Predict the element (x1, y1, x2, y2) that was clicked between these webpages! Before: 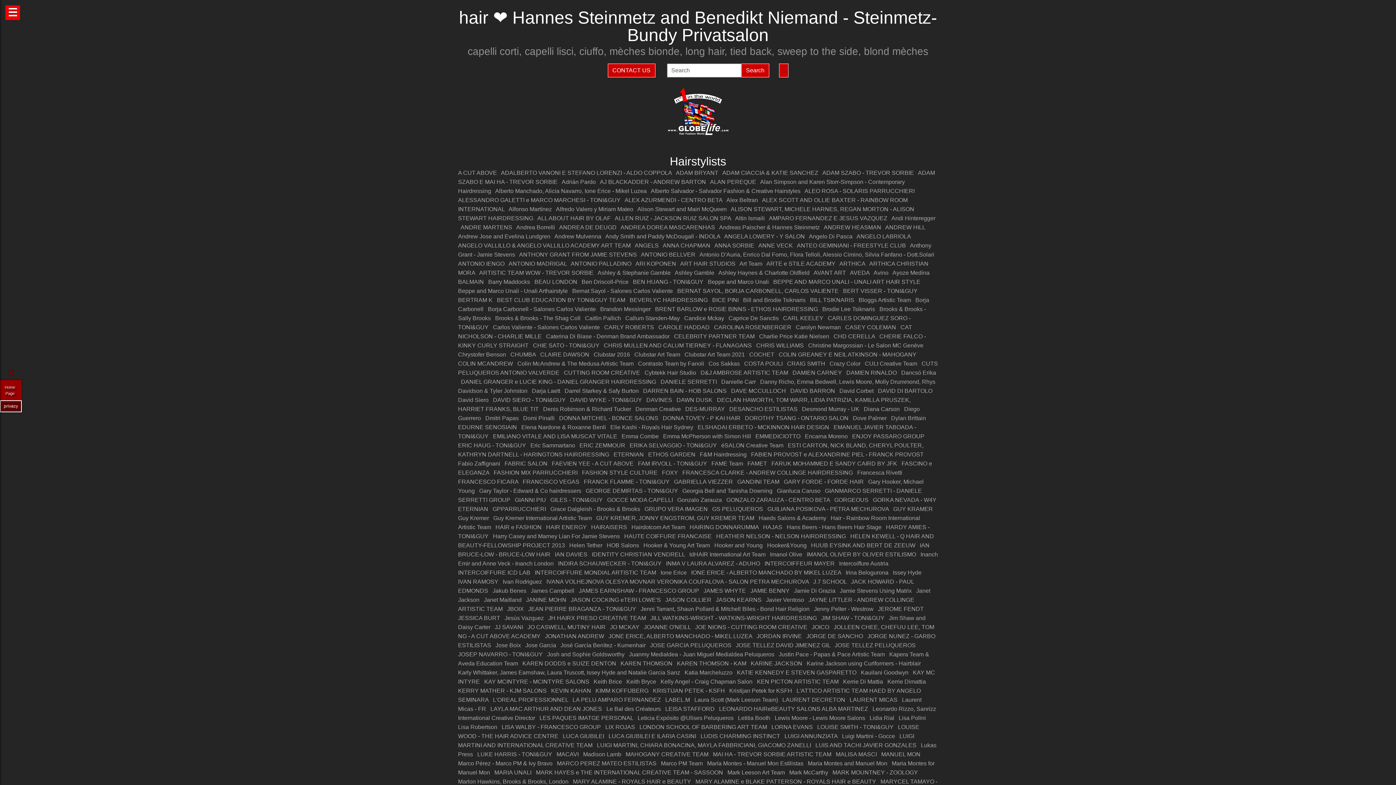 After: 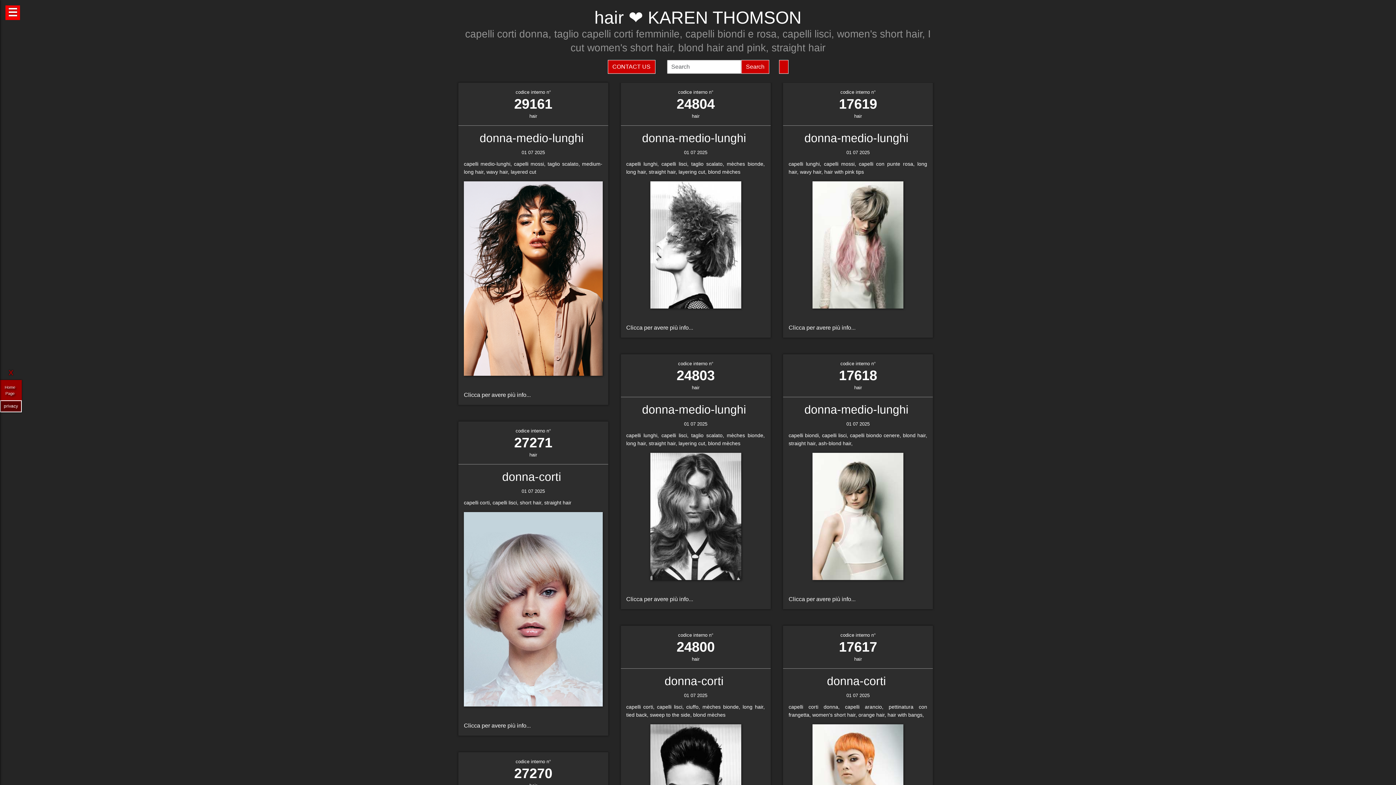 Action: bbox: (620, 660, 672, 667) label: KAREN THOMSON